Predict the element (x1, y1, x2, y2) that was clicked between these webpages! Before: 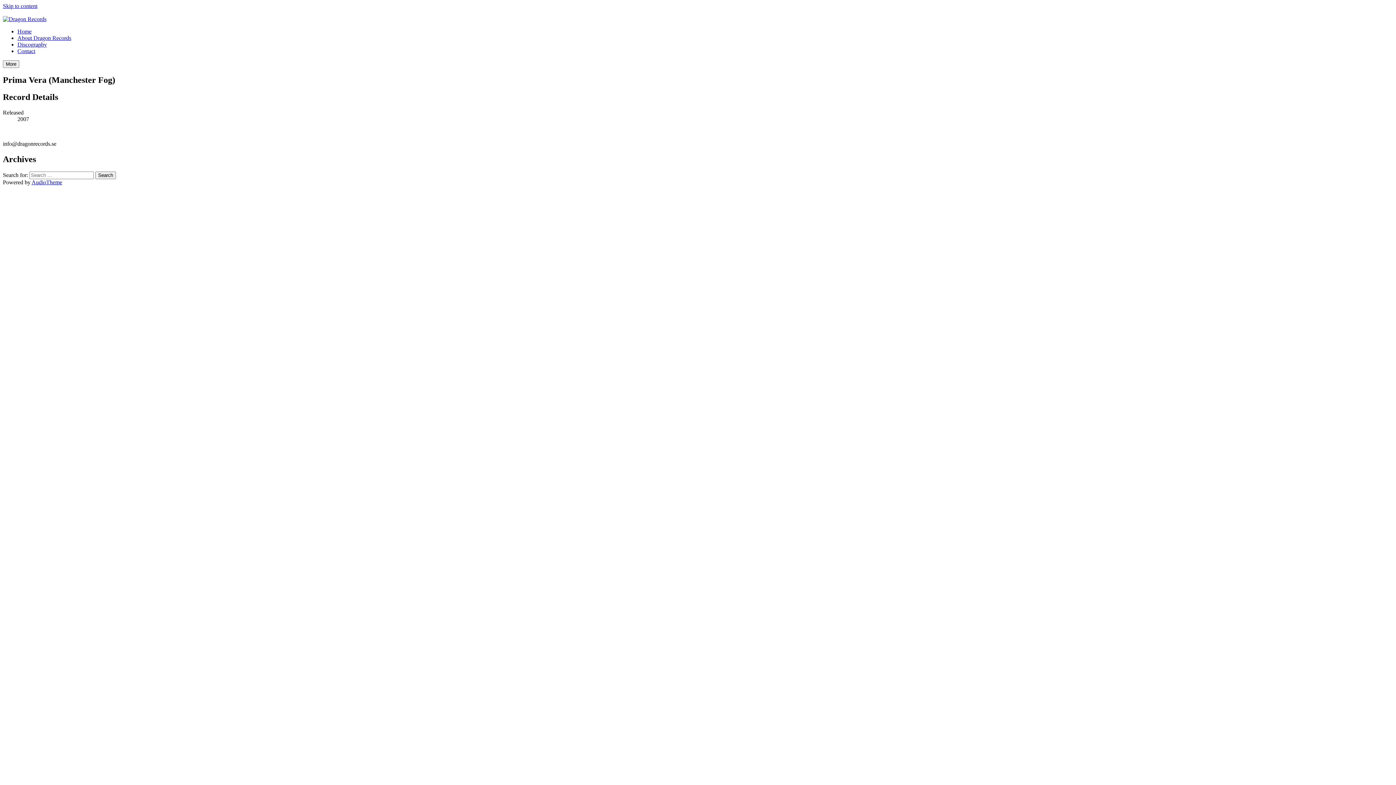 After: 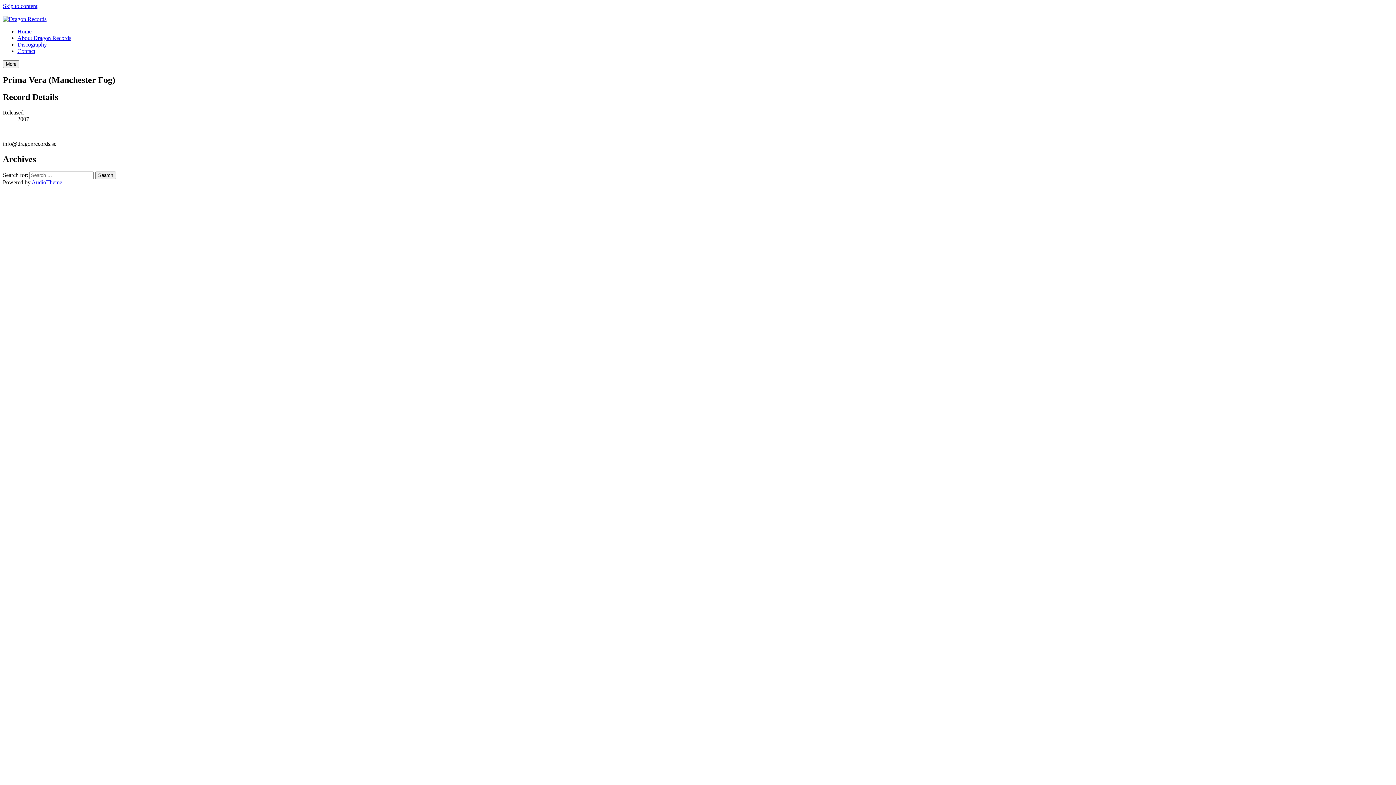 Action: bbox: (2, 2, 37, 9) label: Skip to content